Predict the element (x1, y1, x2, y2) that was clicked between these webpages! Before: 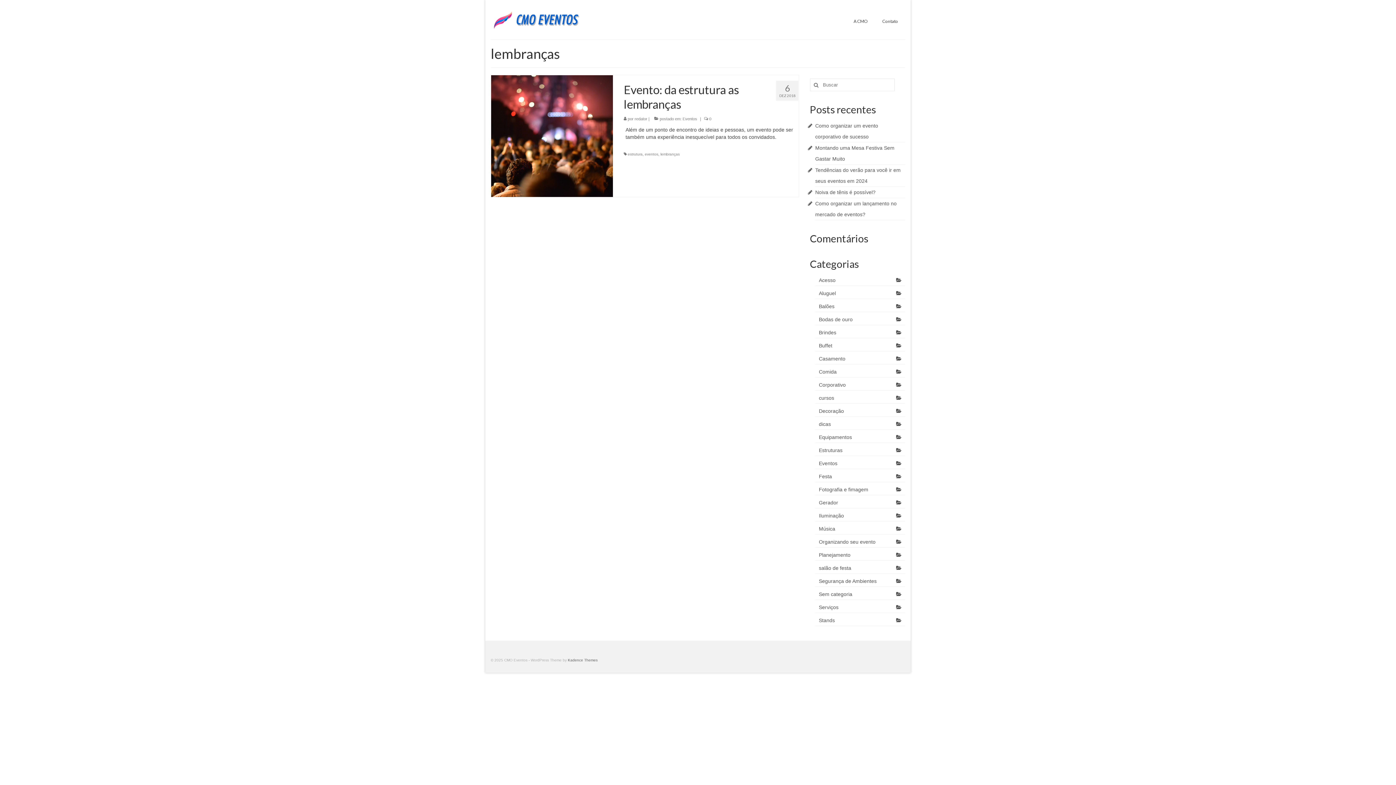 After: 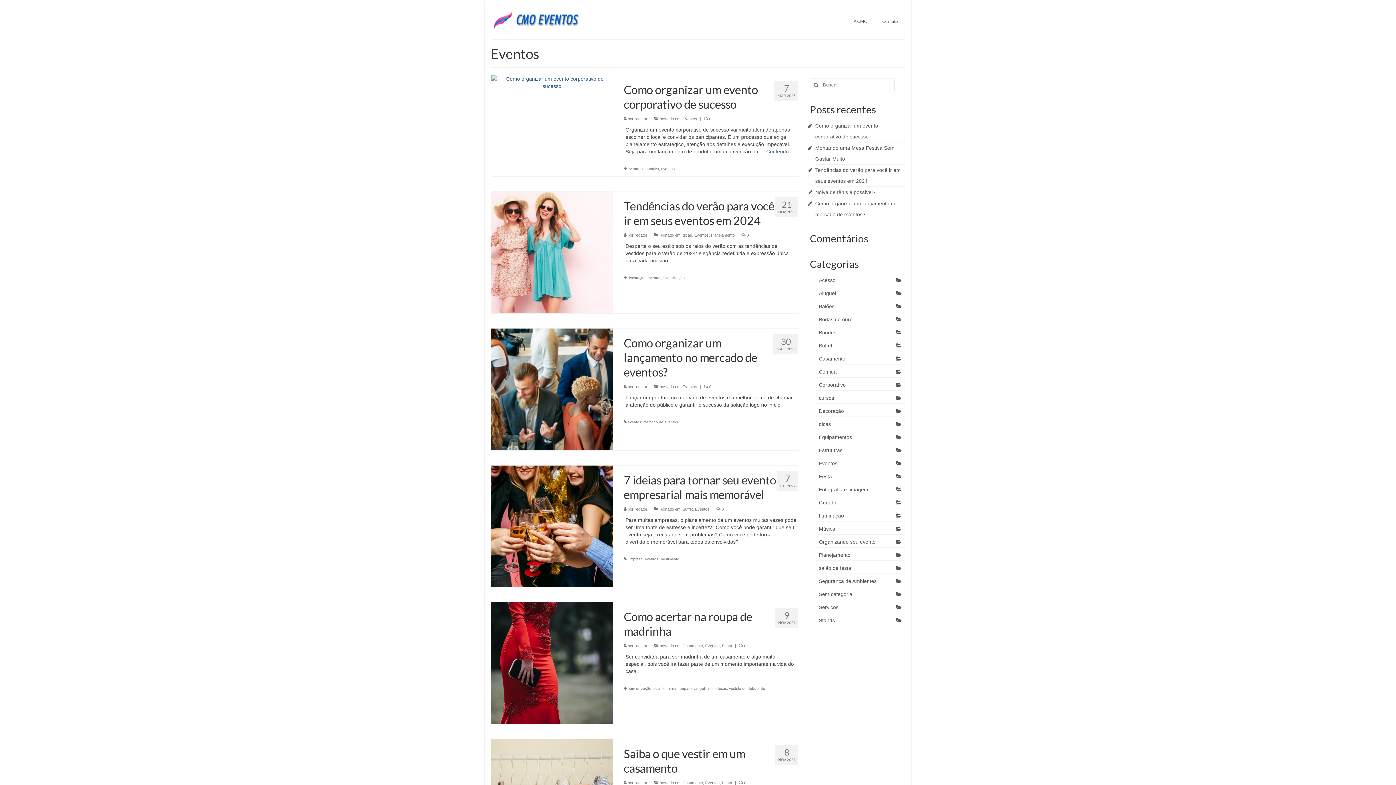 Action: bbox: (682, 116, 697, 121) label: Eventos